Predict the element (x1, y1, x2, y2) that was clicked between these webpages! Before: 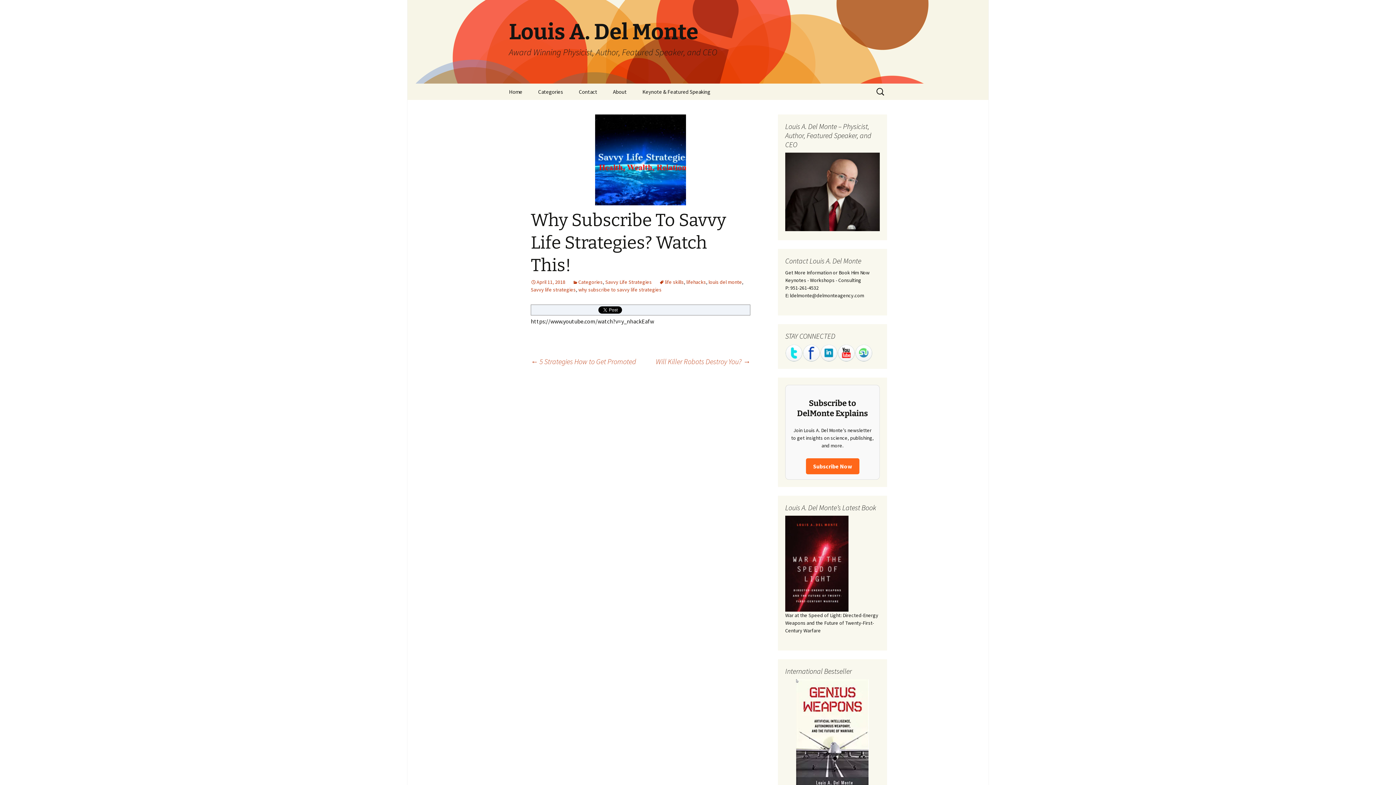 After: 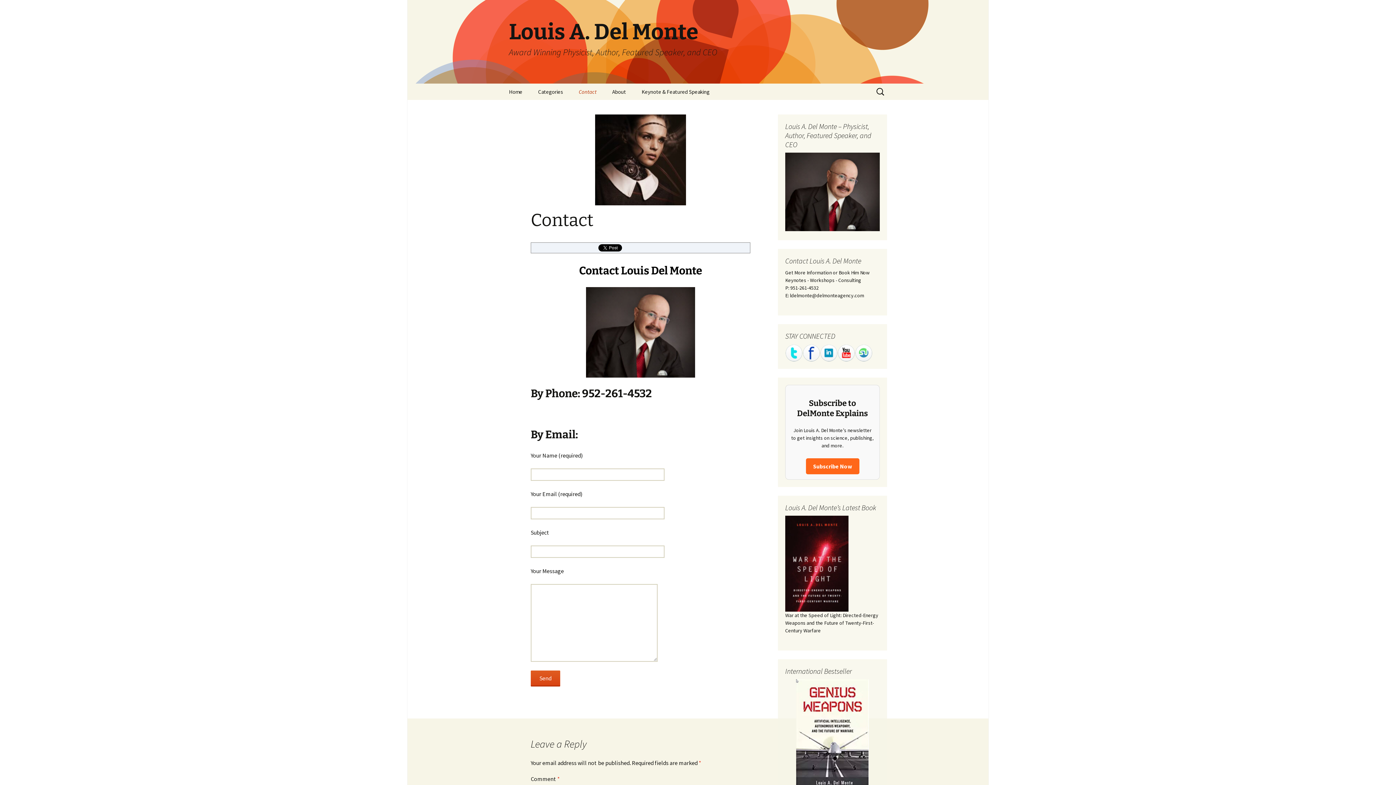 Action: bbox: (571, 83, 604, 100) label: Contact